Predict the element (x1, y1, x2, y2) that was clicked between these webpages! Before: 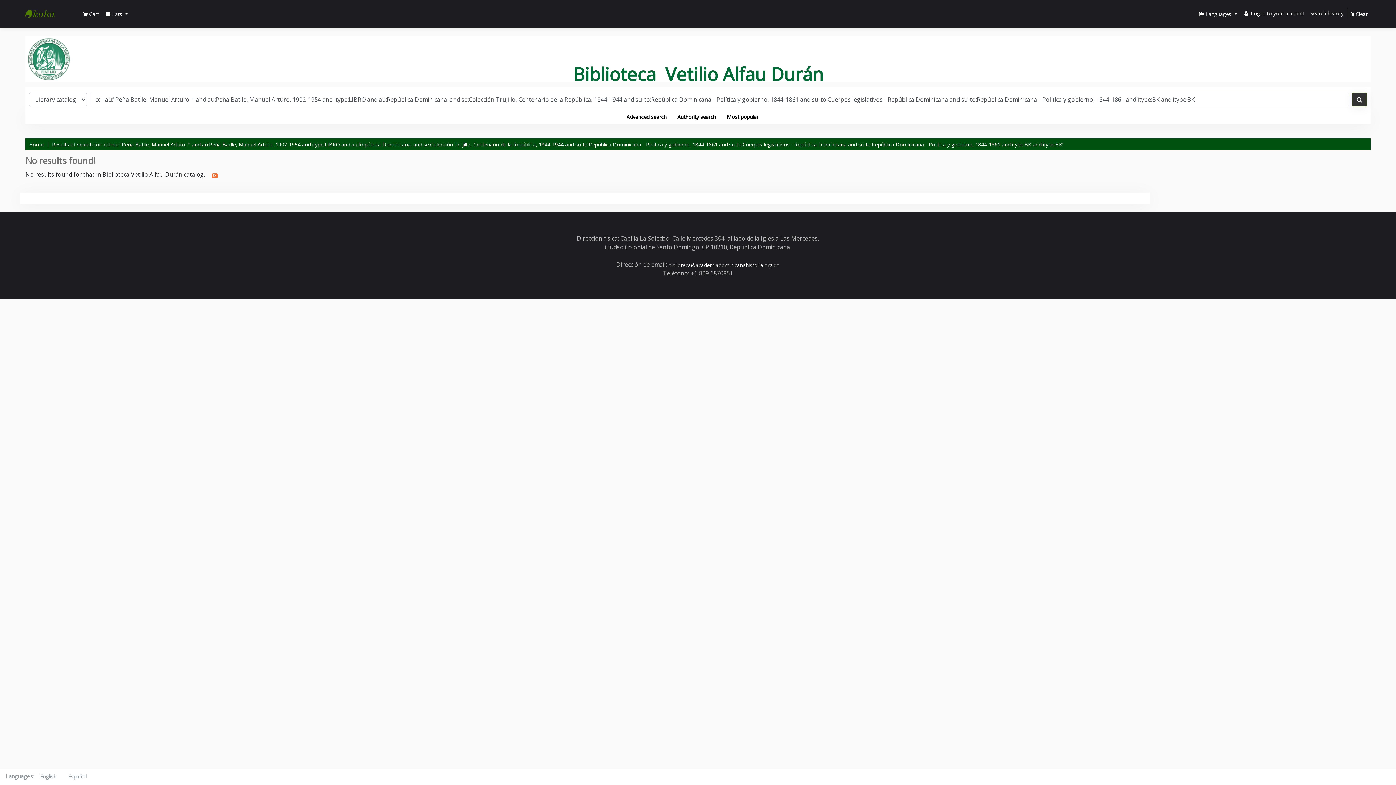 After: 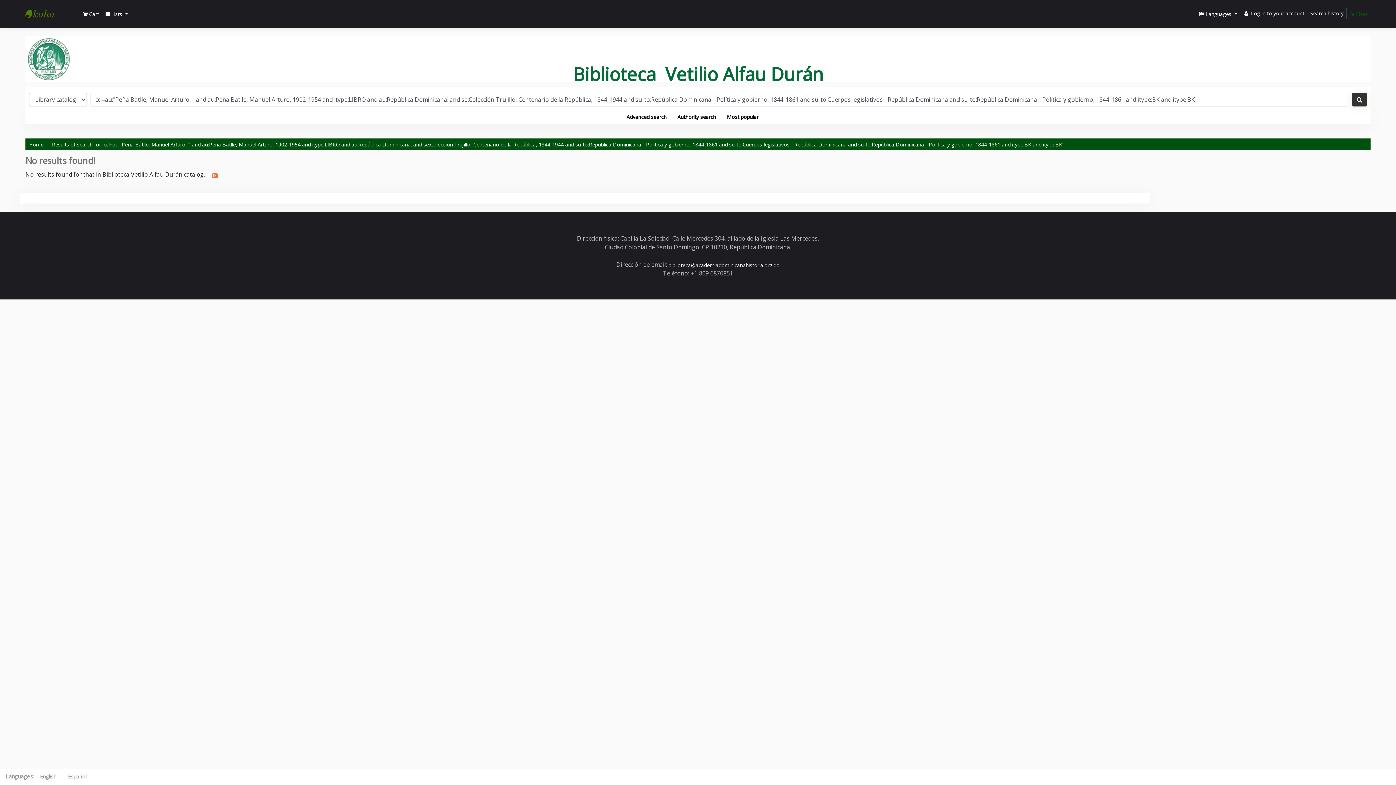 Action: bbox: (1347, 6, 1370, 21) label:  Clear